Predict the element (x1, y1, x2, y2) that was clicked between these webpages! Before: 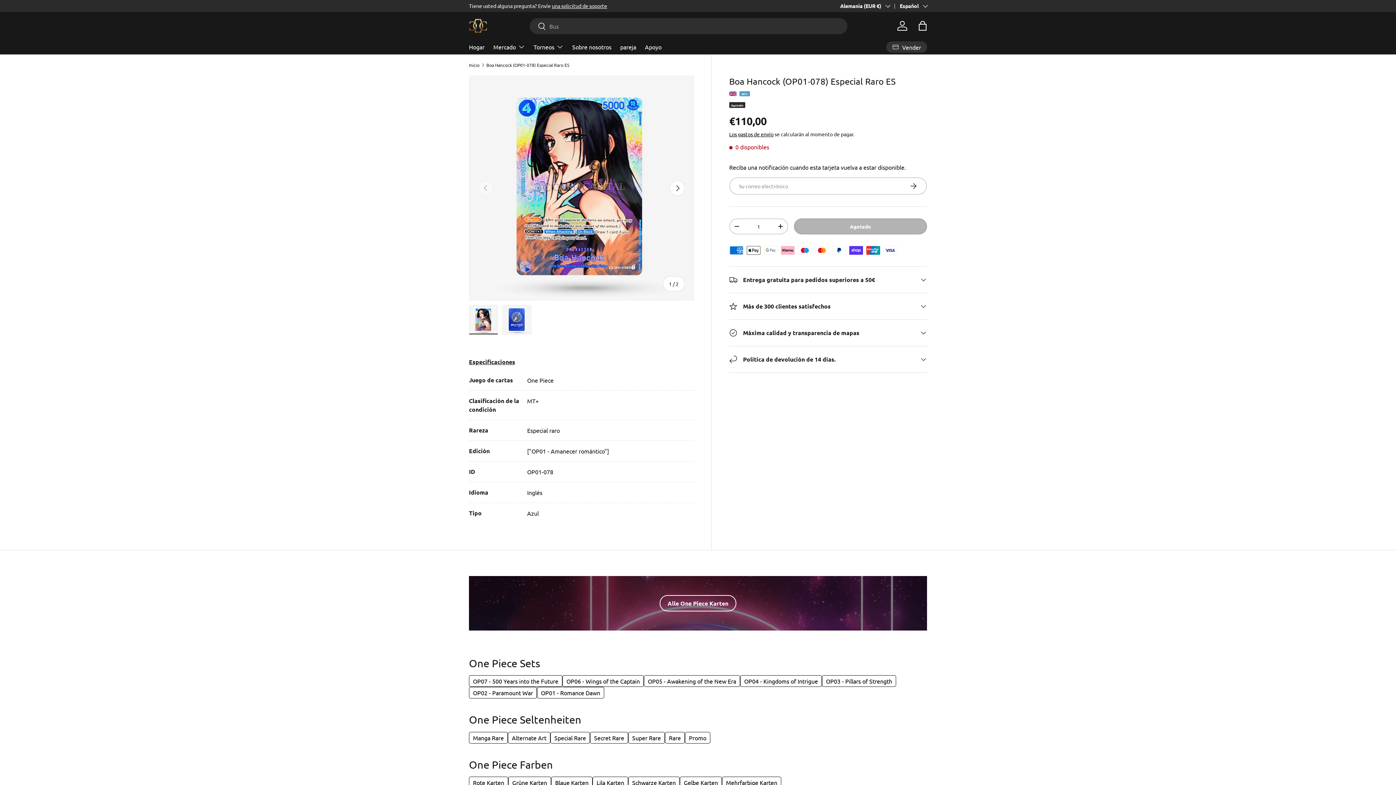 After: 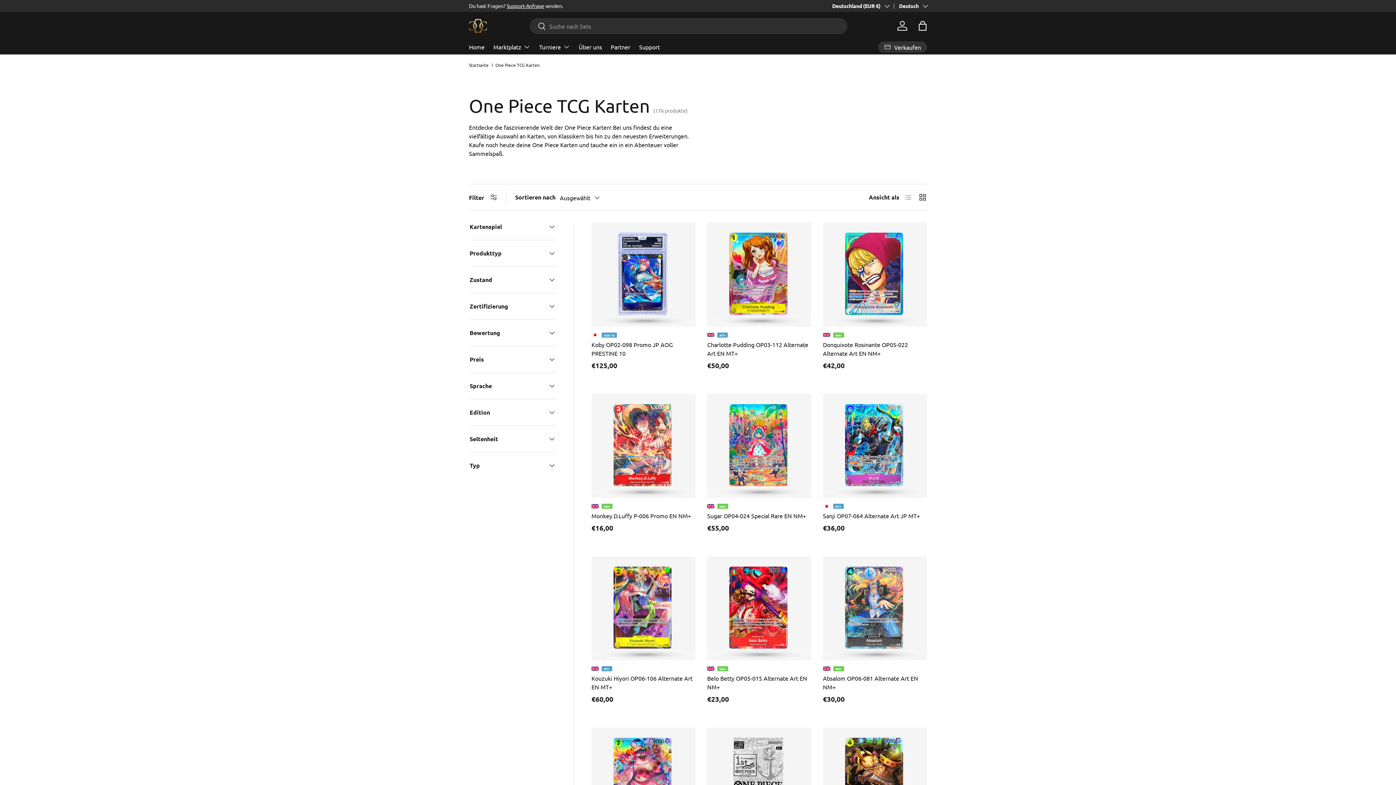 Action: label: Alle One Piece Karten bbox: (659, 595, 736, 611)